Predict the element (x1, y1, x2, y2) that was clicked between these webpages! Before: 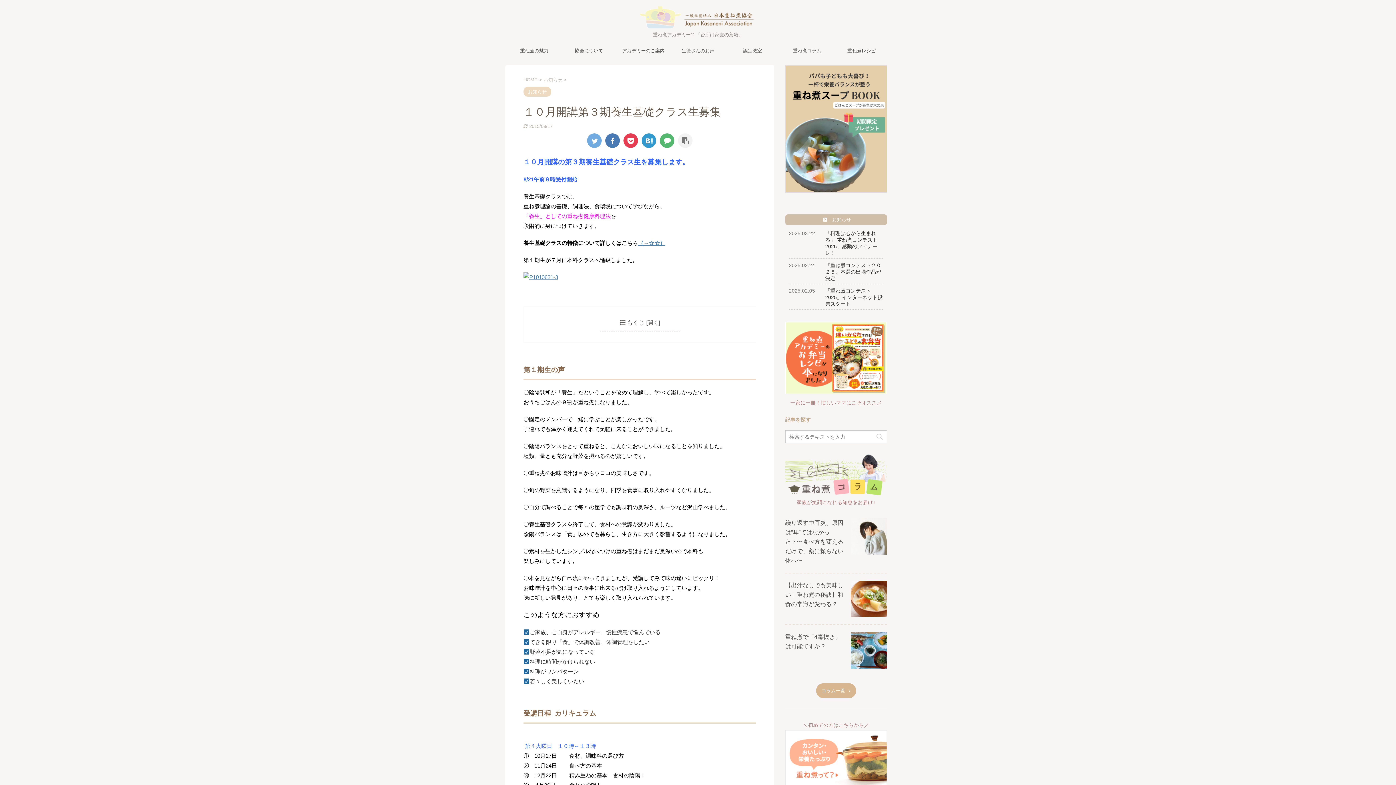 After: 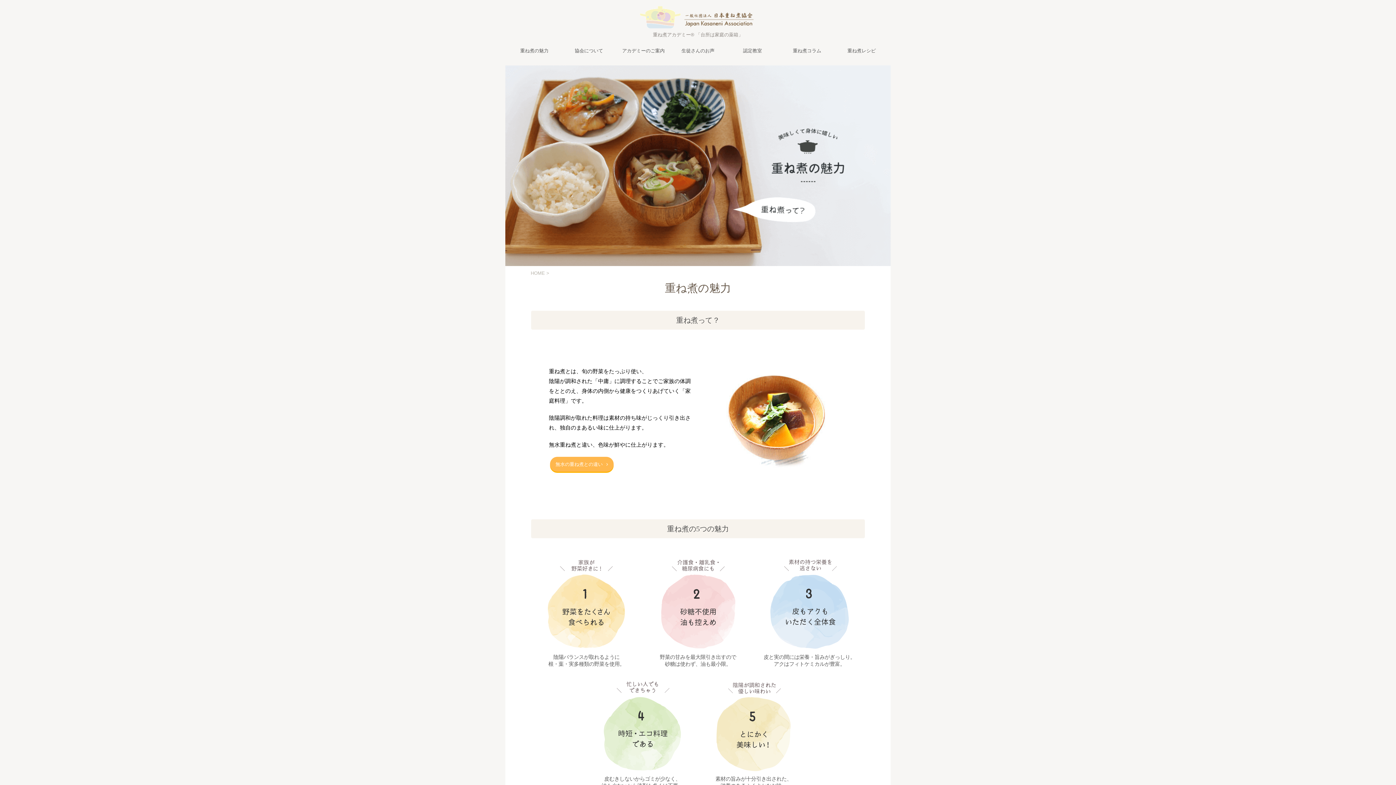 Action: label: 重ね煮の魅力 bbox: (507, 43, 561, 58)